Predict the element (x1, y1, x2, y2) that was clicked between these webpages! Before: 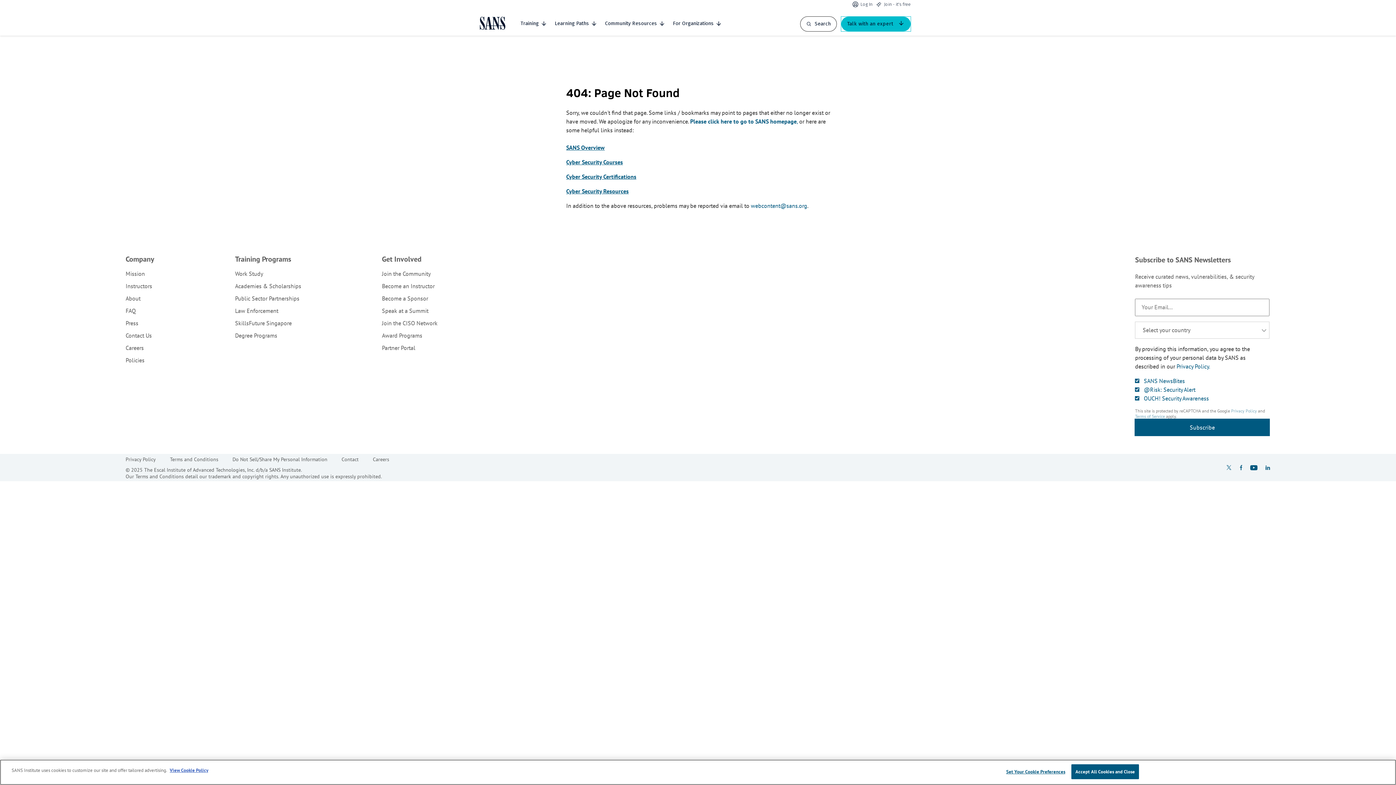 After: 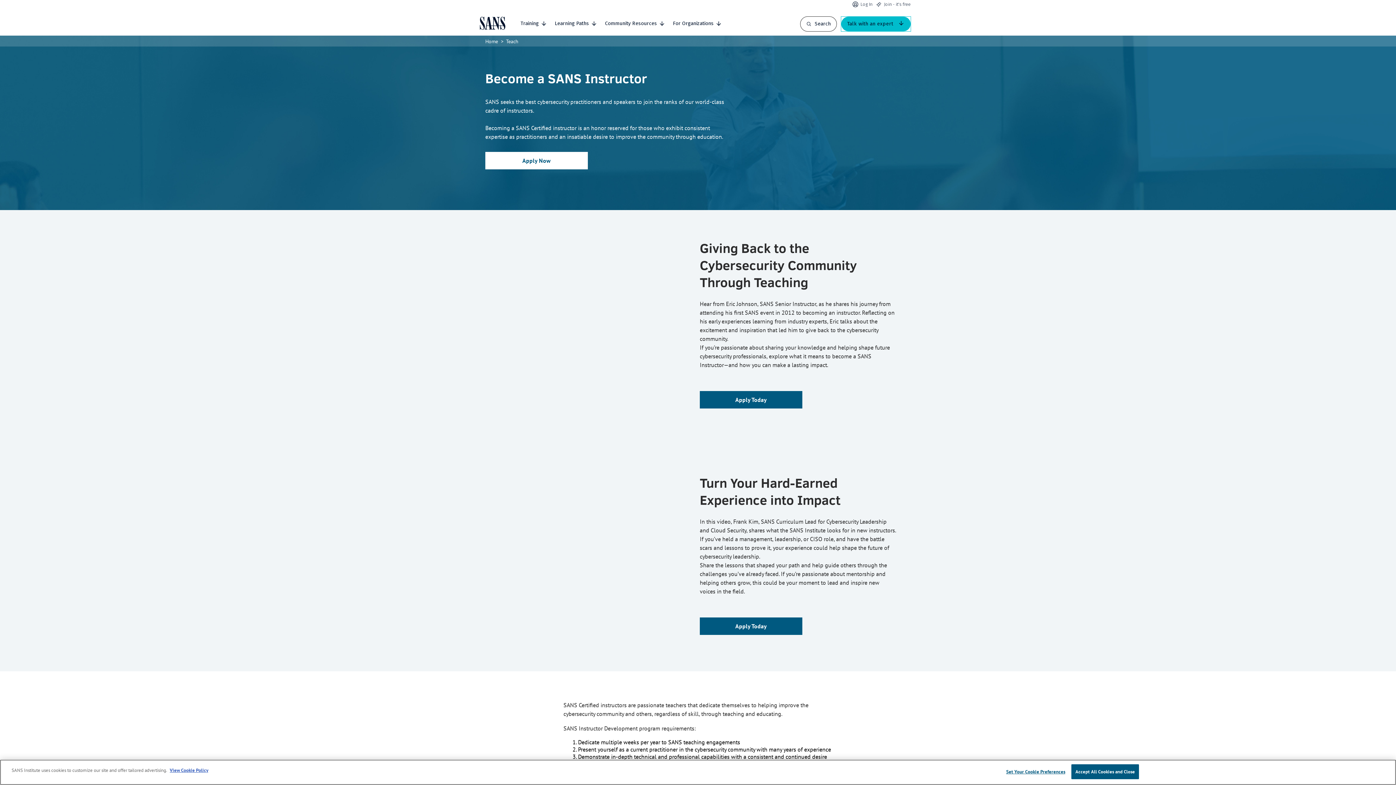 Action: label: Become an Instructor bbox: (382, 282, 434, 289)